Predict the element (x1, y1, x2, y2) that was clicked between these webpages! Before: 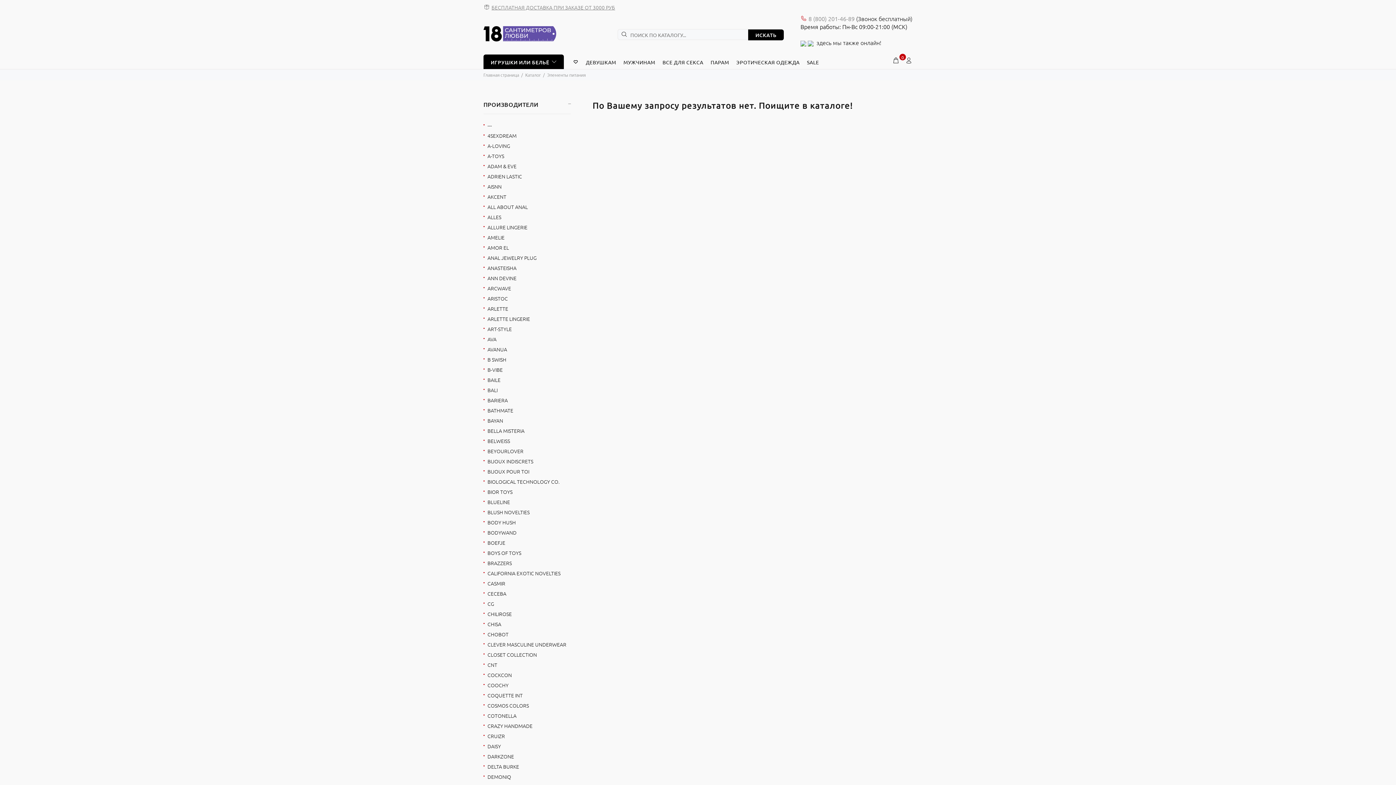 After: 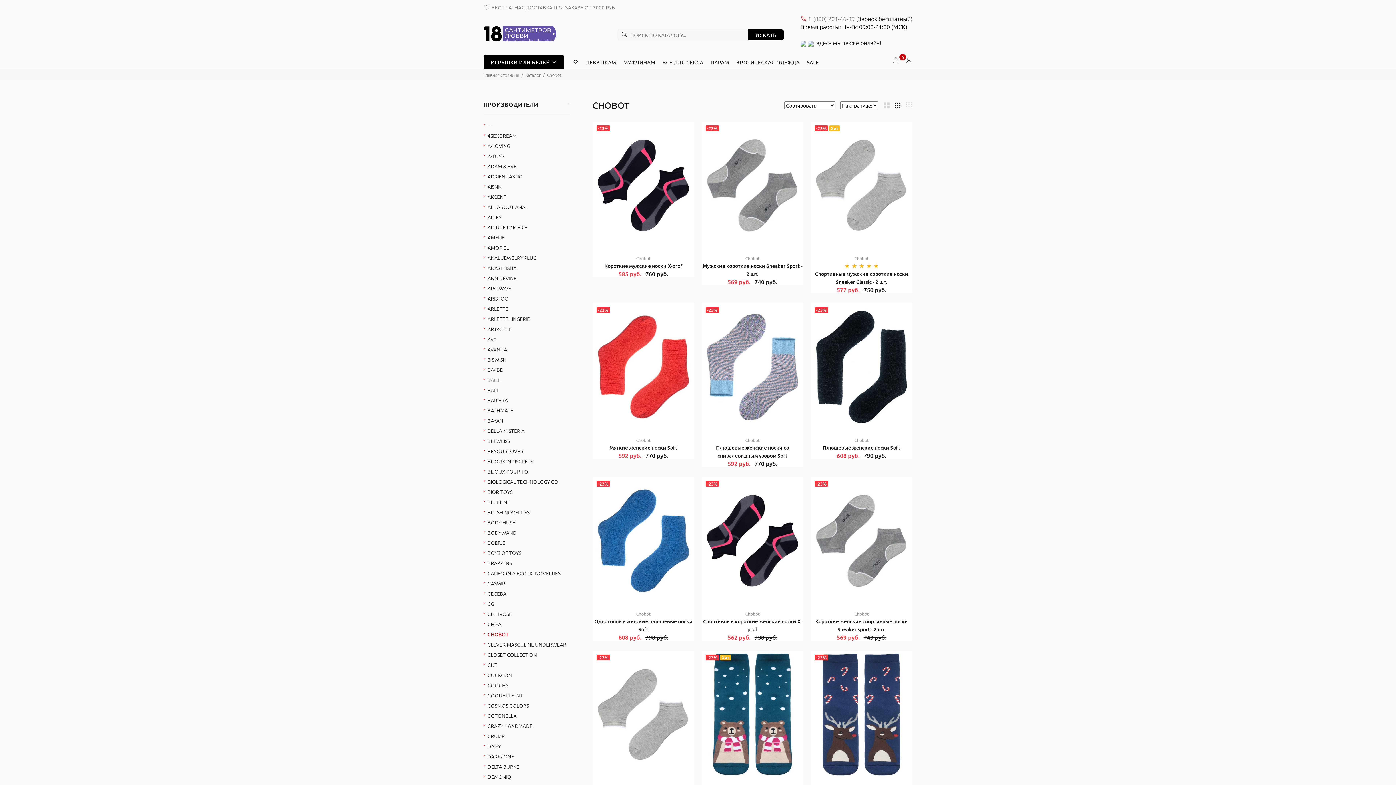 Action: bbox: (487, 630, 508, 638) label: CHOBOT